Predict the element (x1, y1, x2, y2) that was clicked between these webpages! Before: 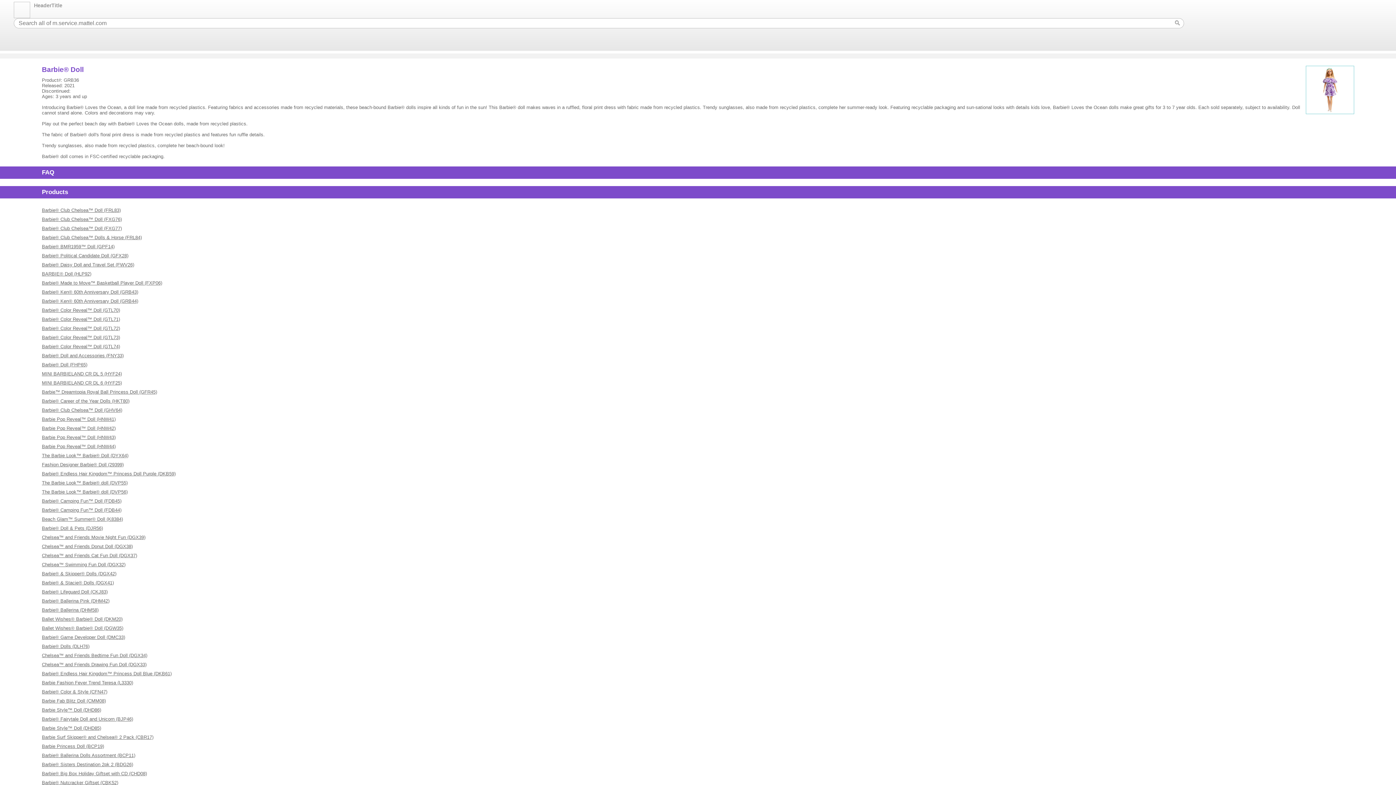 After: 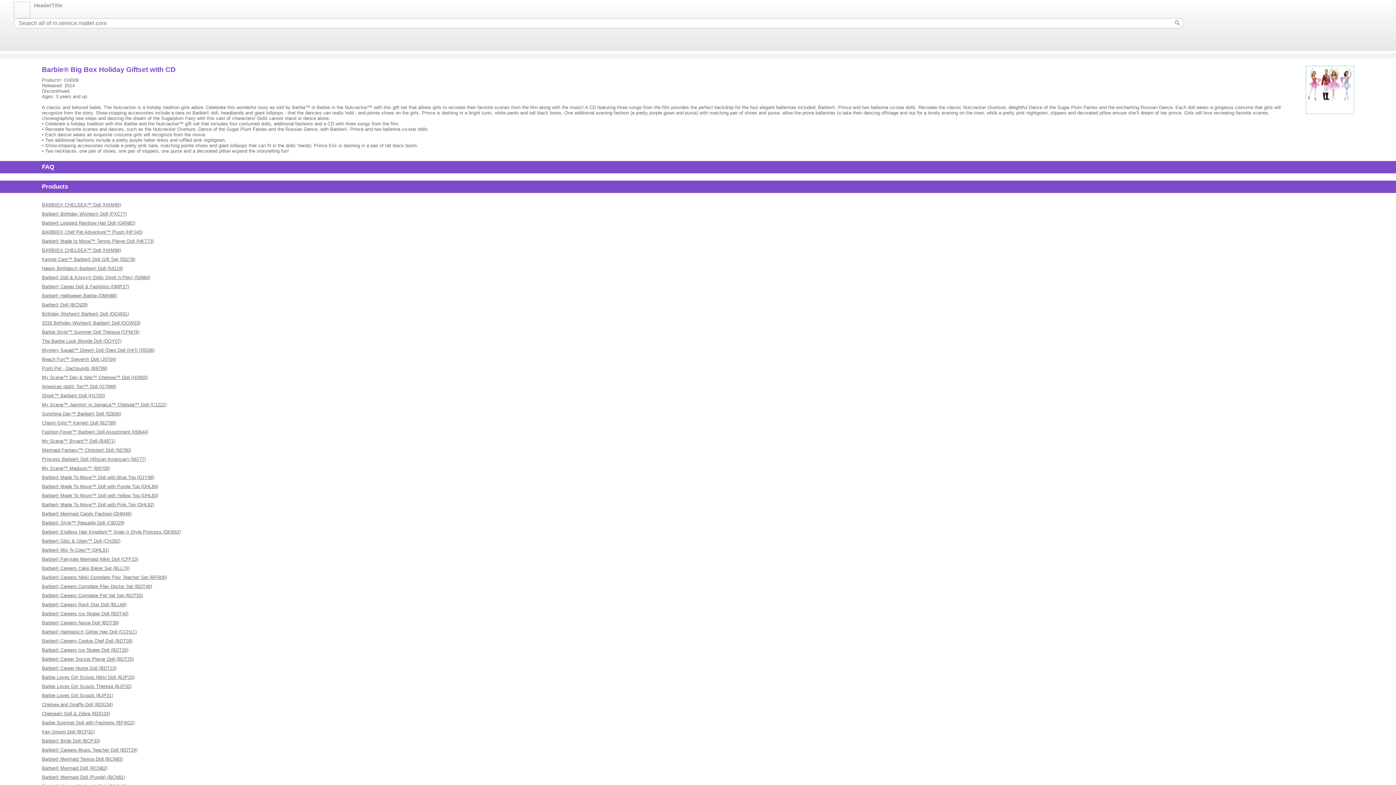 Action: bbox: (41, 771, 146, 776) label: Barbie® Big Box Holiday Giftset with CD (CHD08)